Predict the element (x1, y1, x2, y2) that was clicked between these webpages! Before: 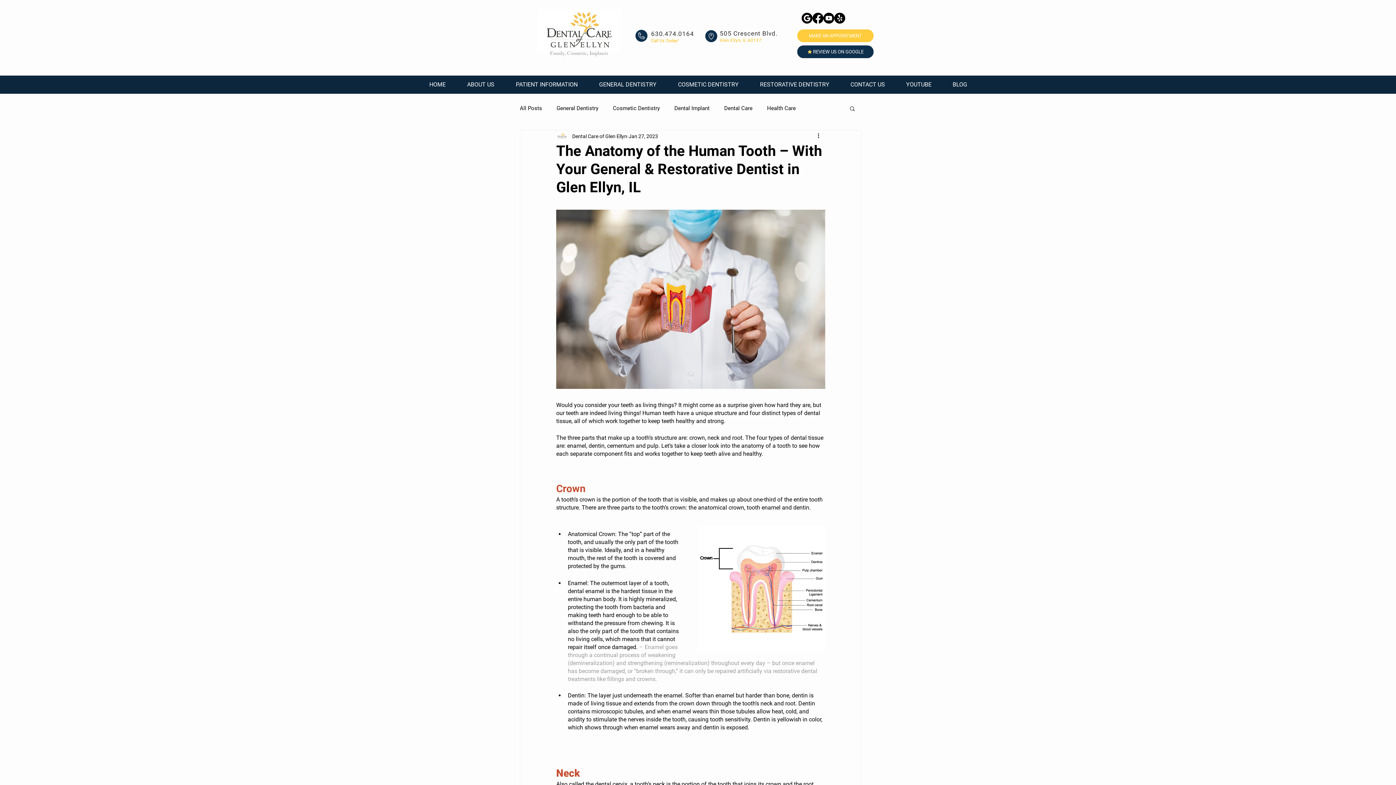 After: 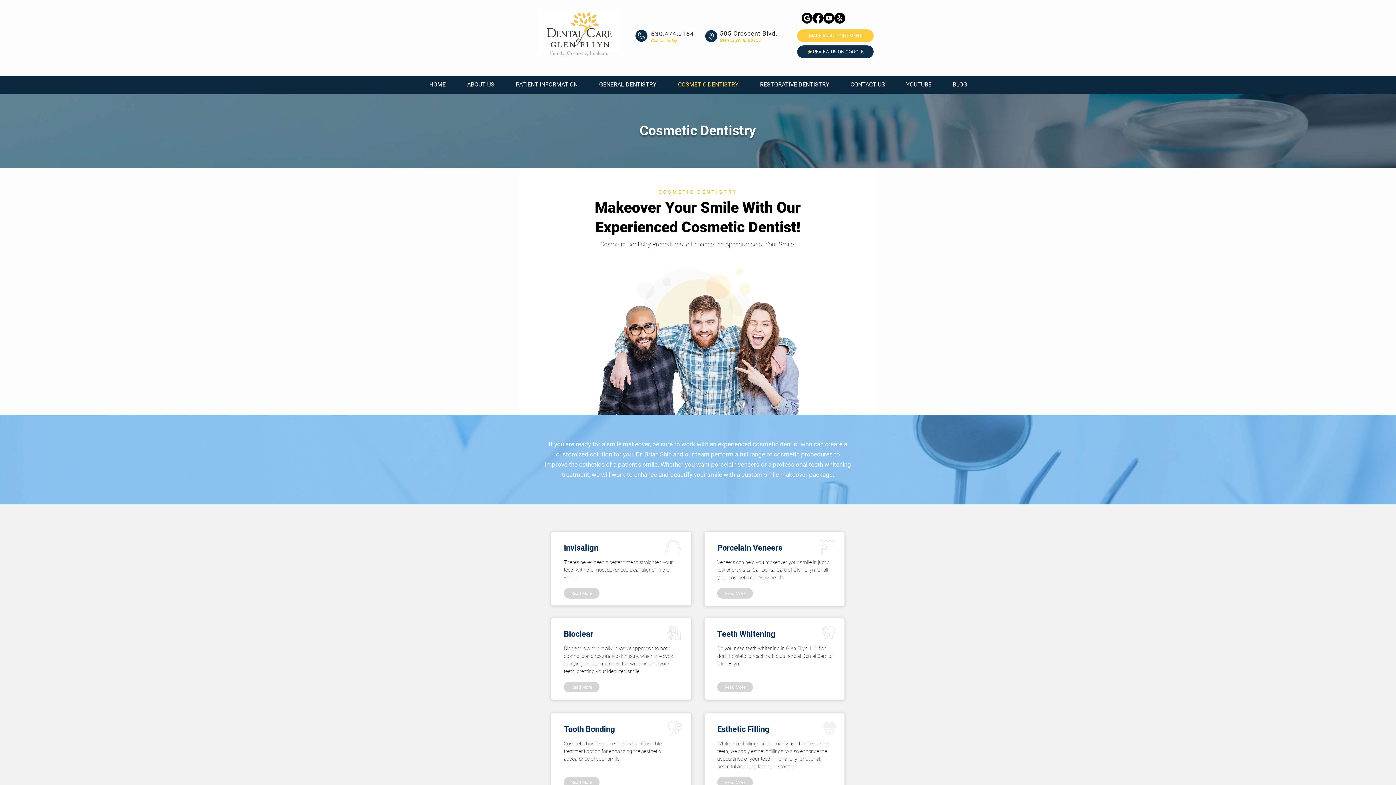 Action: bbox: (667, 75, 749, 93) label: COSMETIC DENTISTRY